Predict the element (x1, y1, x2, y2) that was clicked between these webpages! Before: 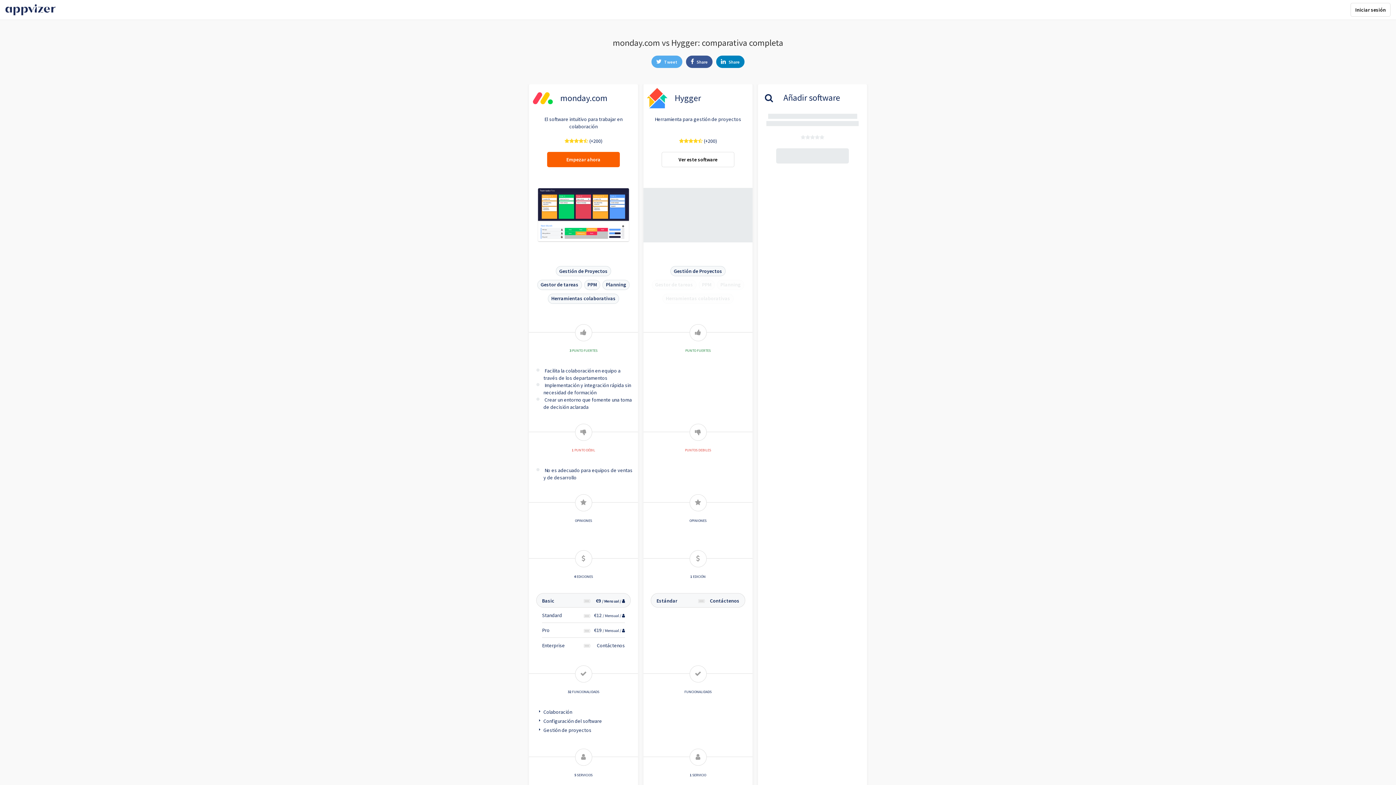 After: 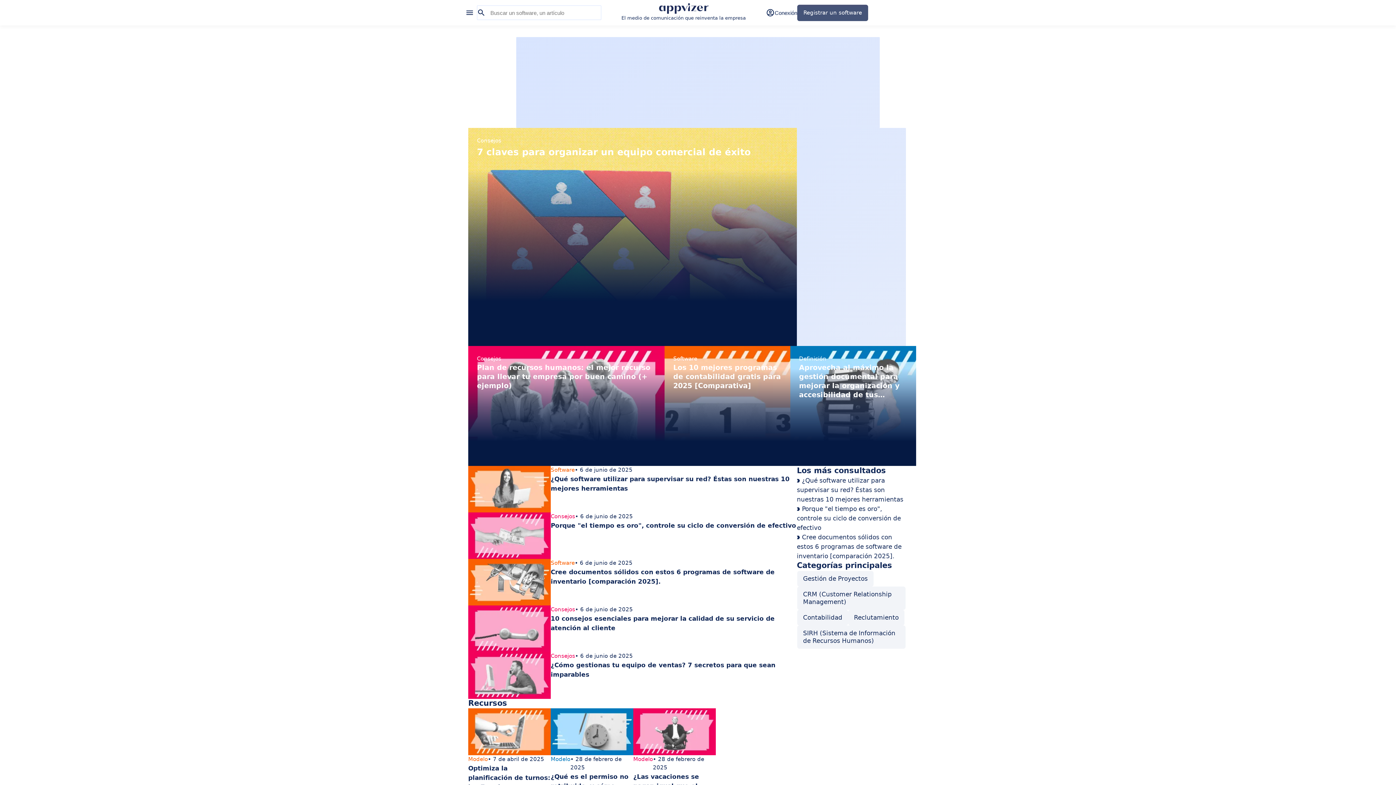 Action: bbox: (5, 5, 55, 12)